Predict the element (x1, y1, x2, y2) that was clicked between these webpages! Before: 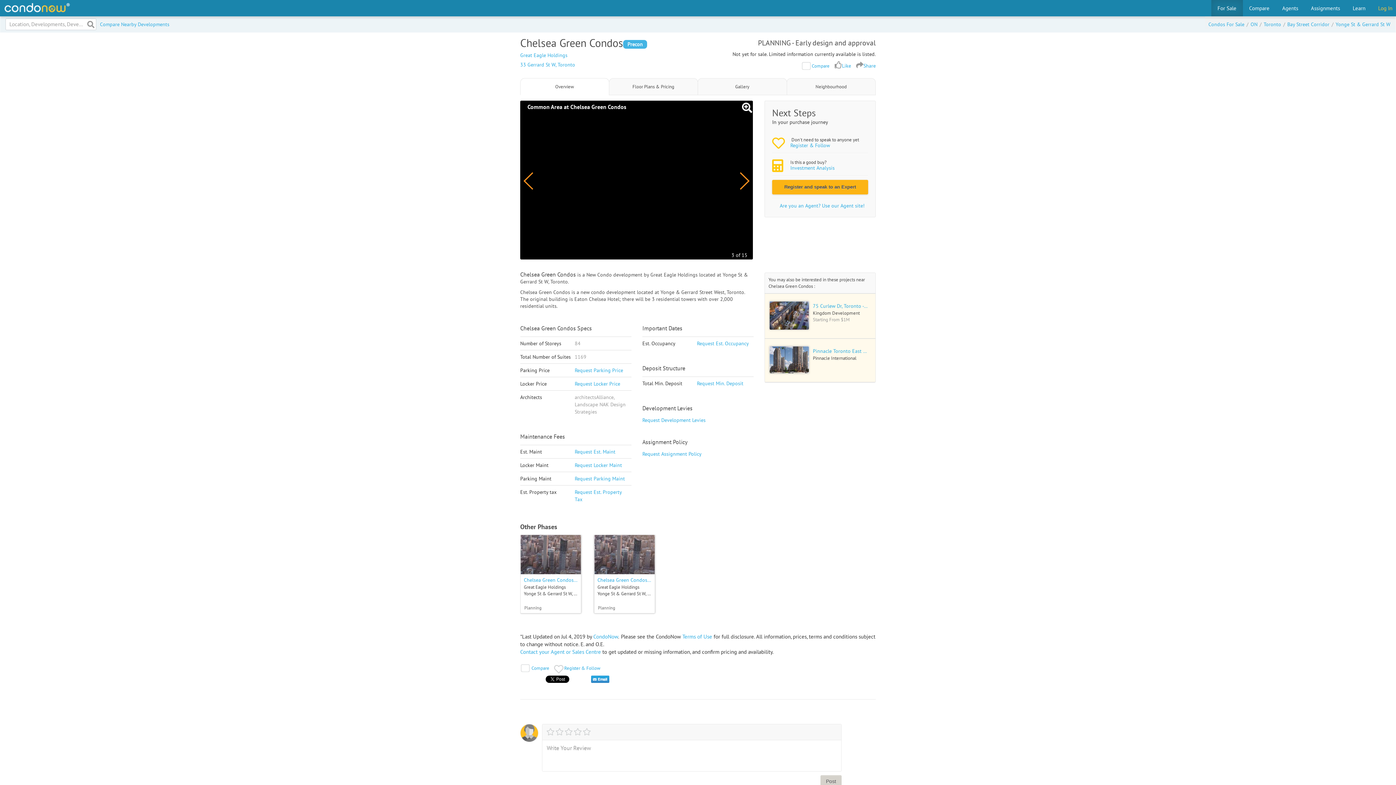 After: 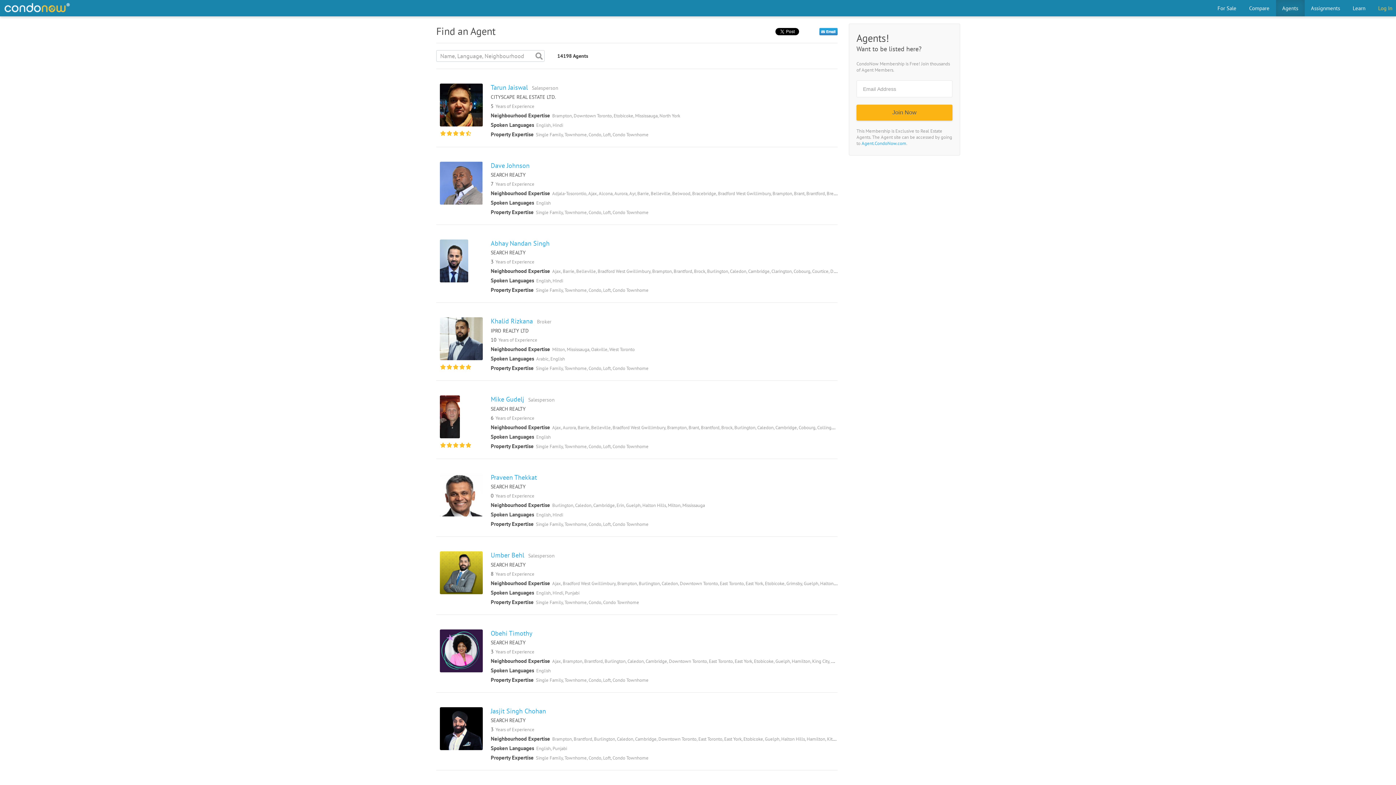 Action: bbox: (1276, 0, 1305, 16) label: Agents